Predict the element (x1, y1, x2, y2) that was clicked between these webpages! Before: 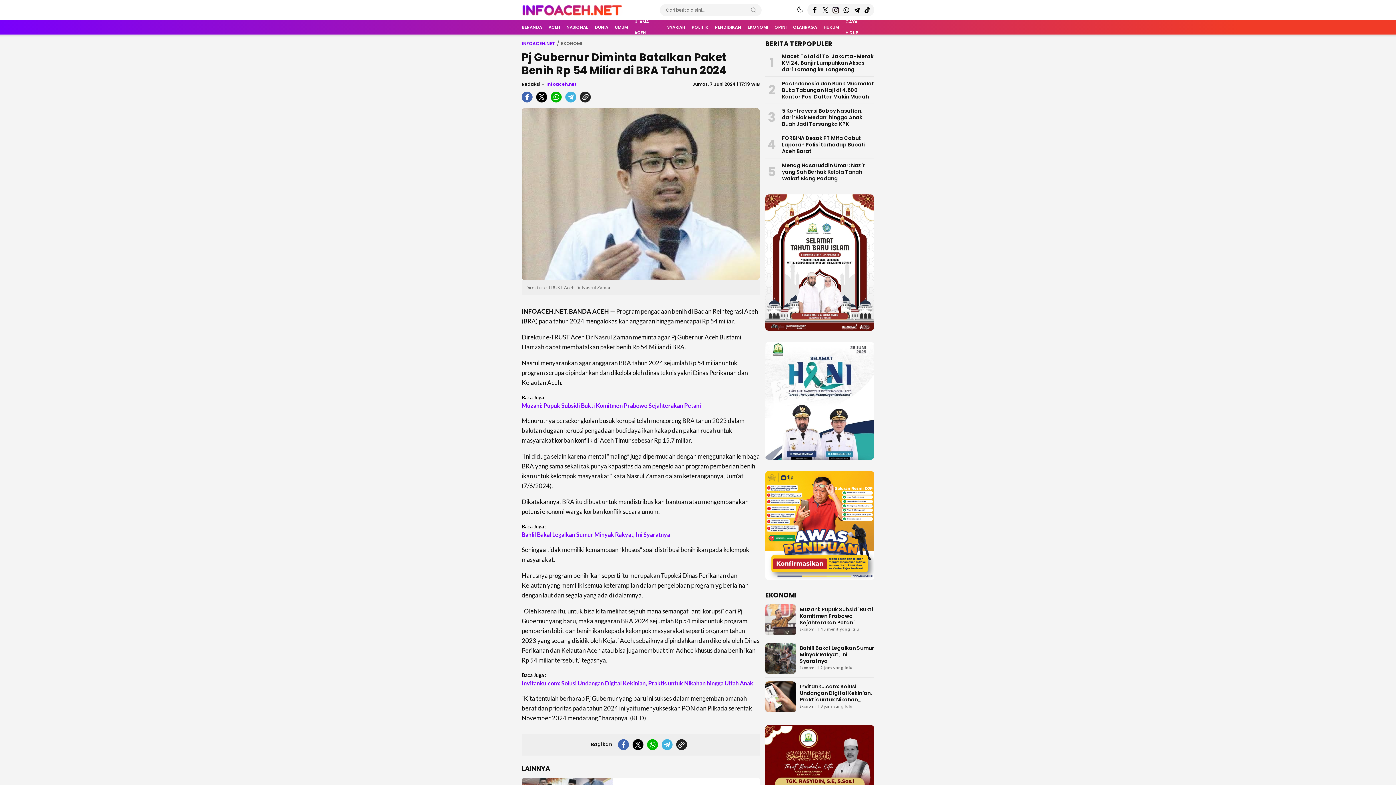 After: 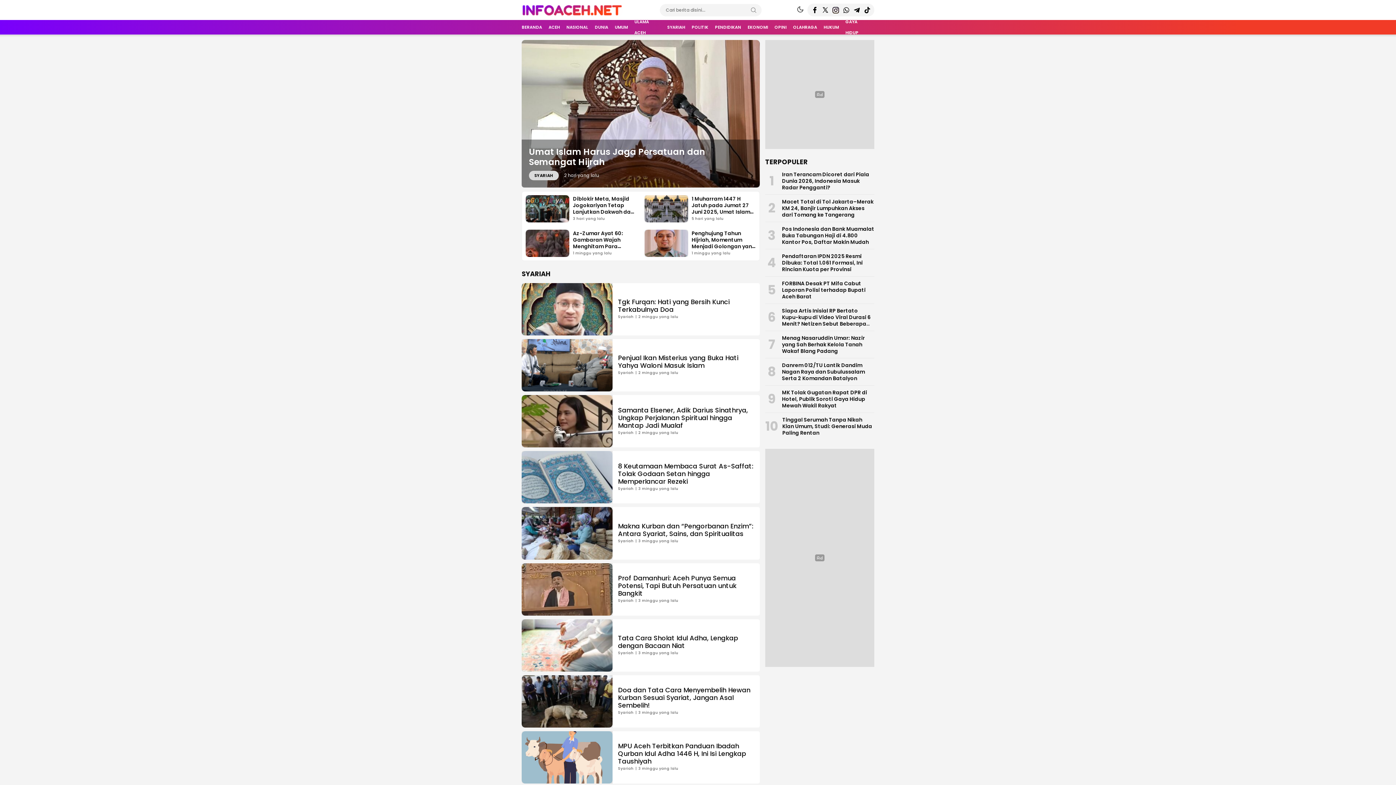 Action: bbox: (664, 20, 688, 34) label: SYARIAH